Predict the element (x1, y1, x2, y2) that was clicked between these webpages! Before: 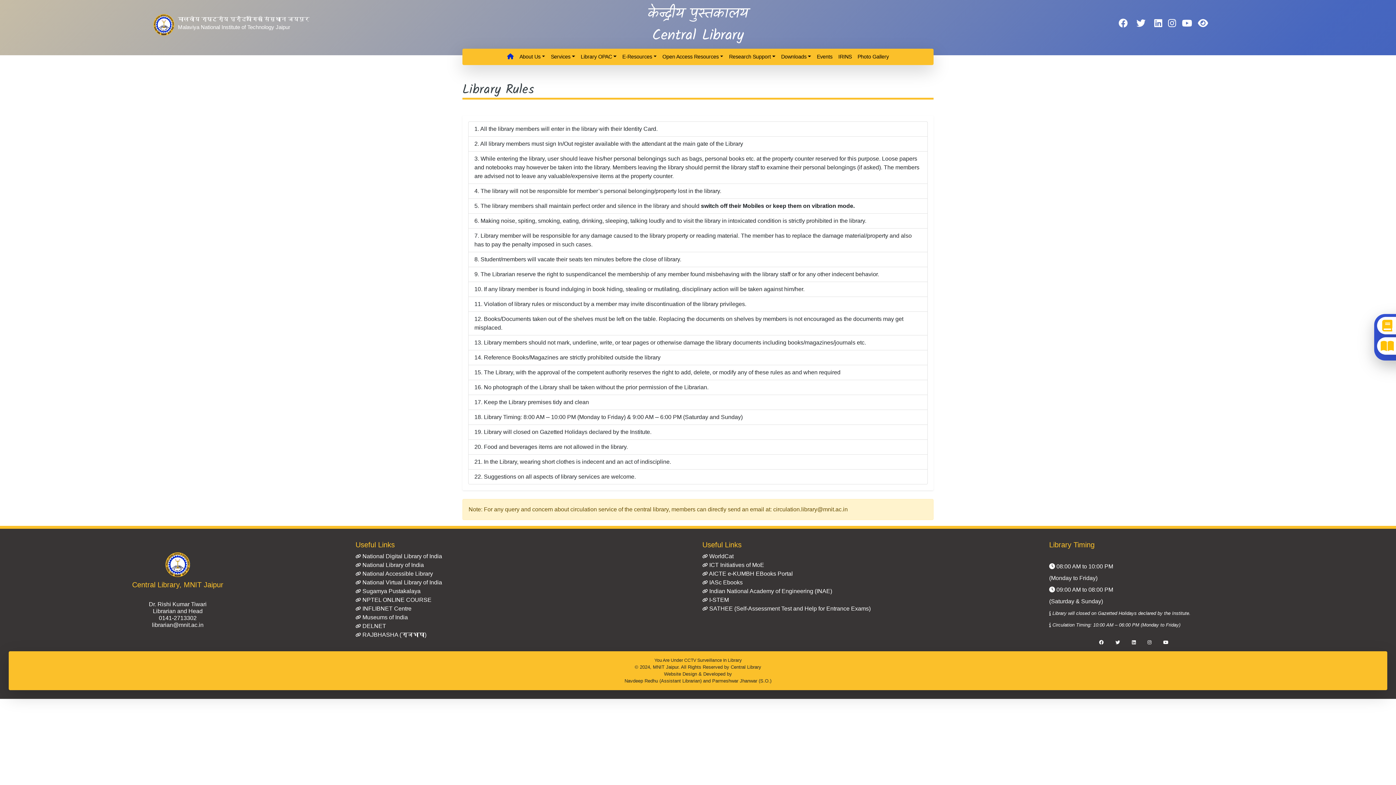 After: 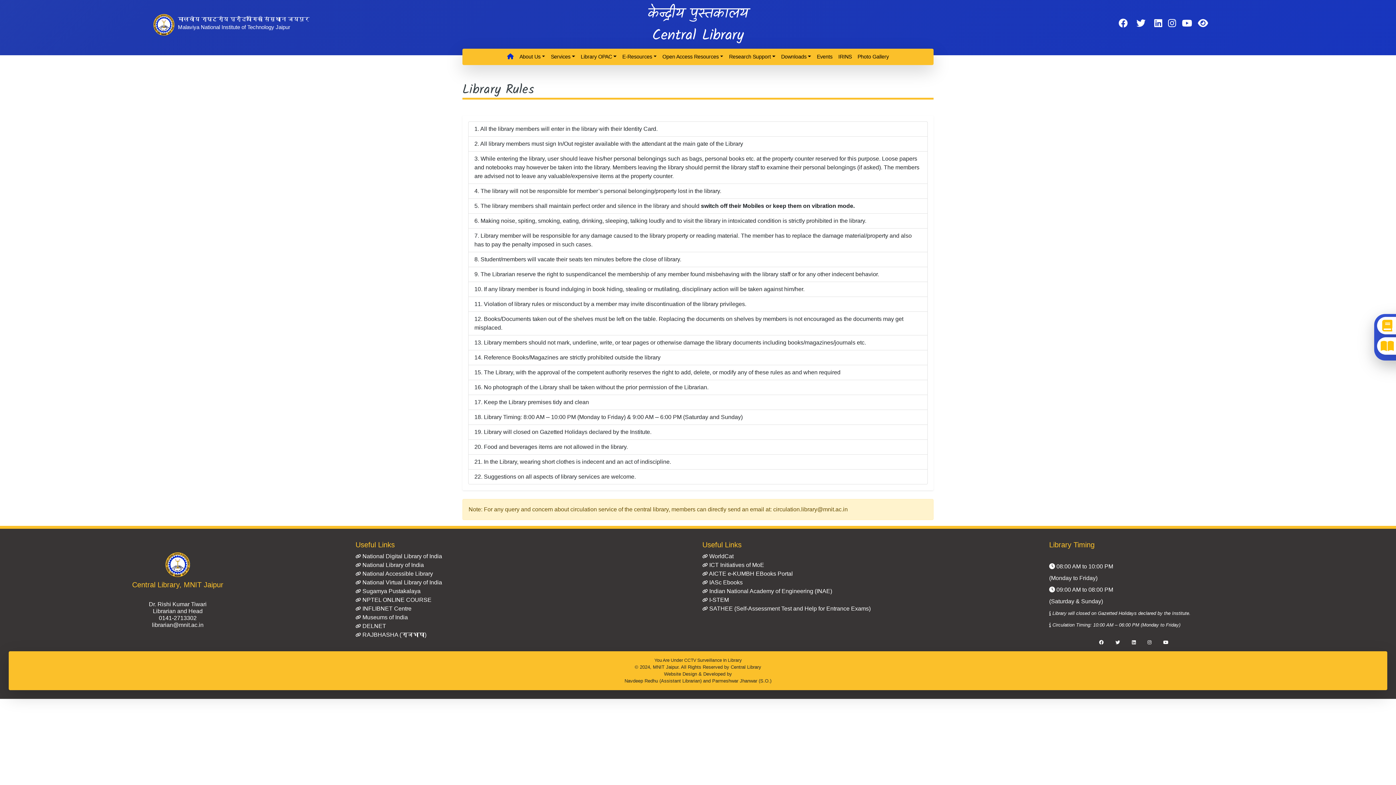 Action: label:  NPTEL ONLINE COURSE bbox: (355, 597, 431, 603)